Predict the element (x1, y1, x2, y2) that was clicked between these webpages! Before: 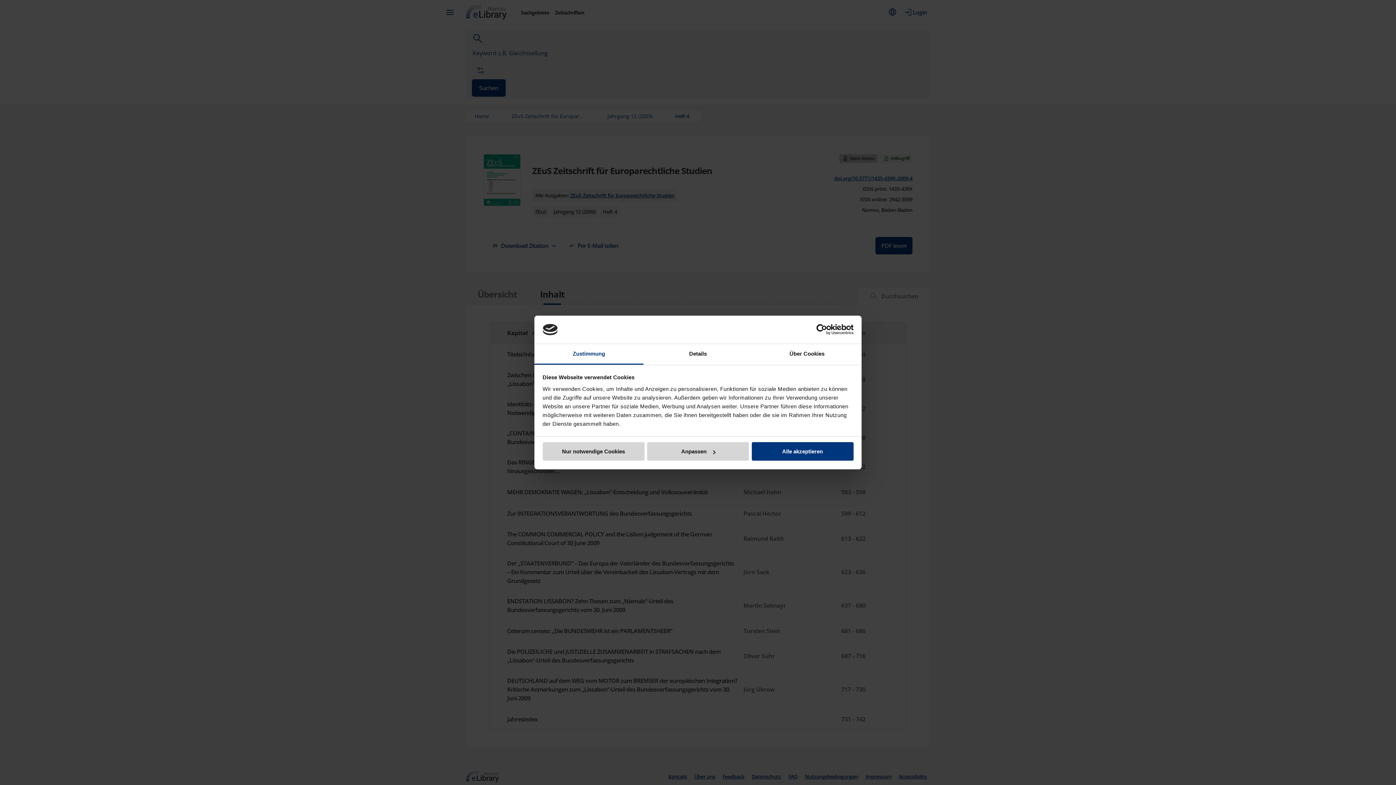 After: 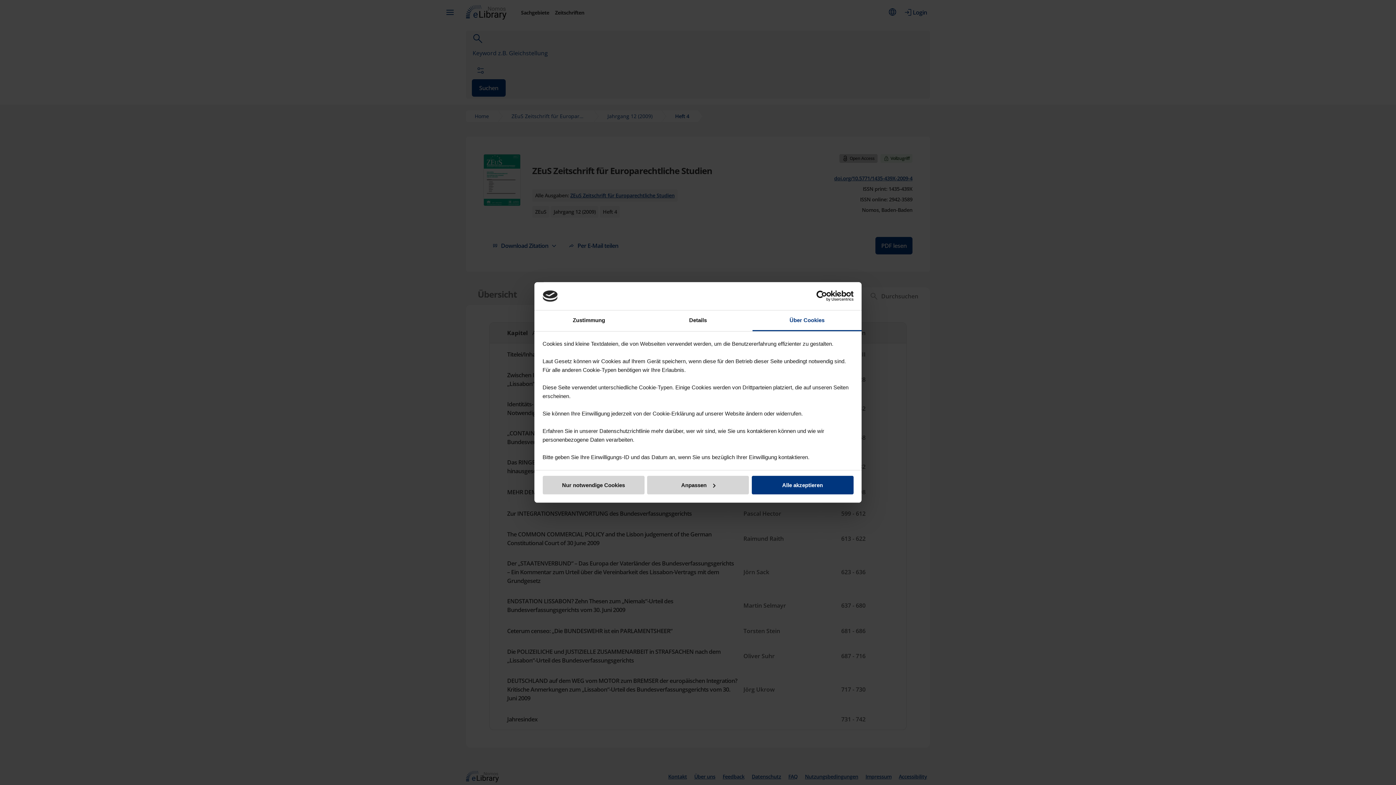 Action: bbox: (752, 344, 861, 364) label: Über Cookies